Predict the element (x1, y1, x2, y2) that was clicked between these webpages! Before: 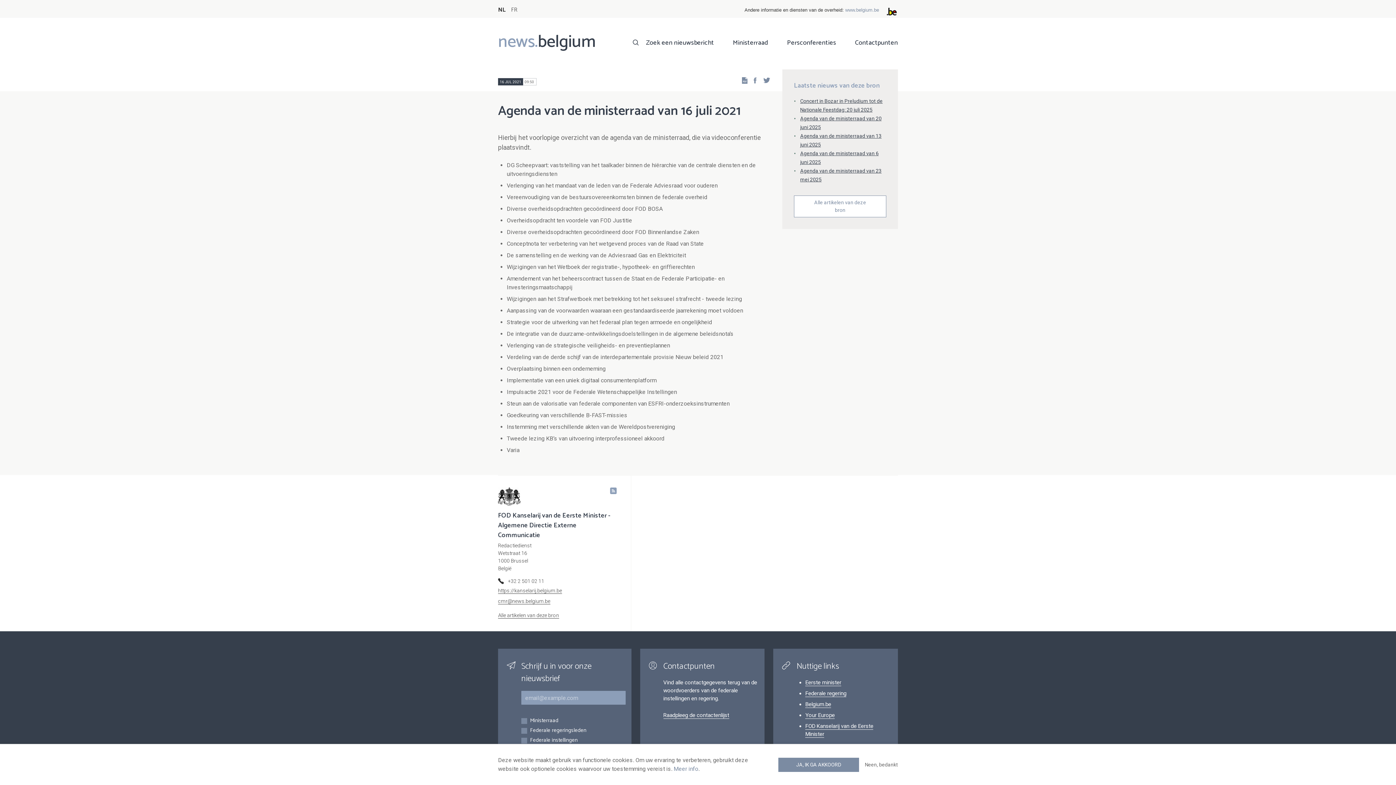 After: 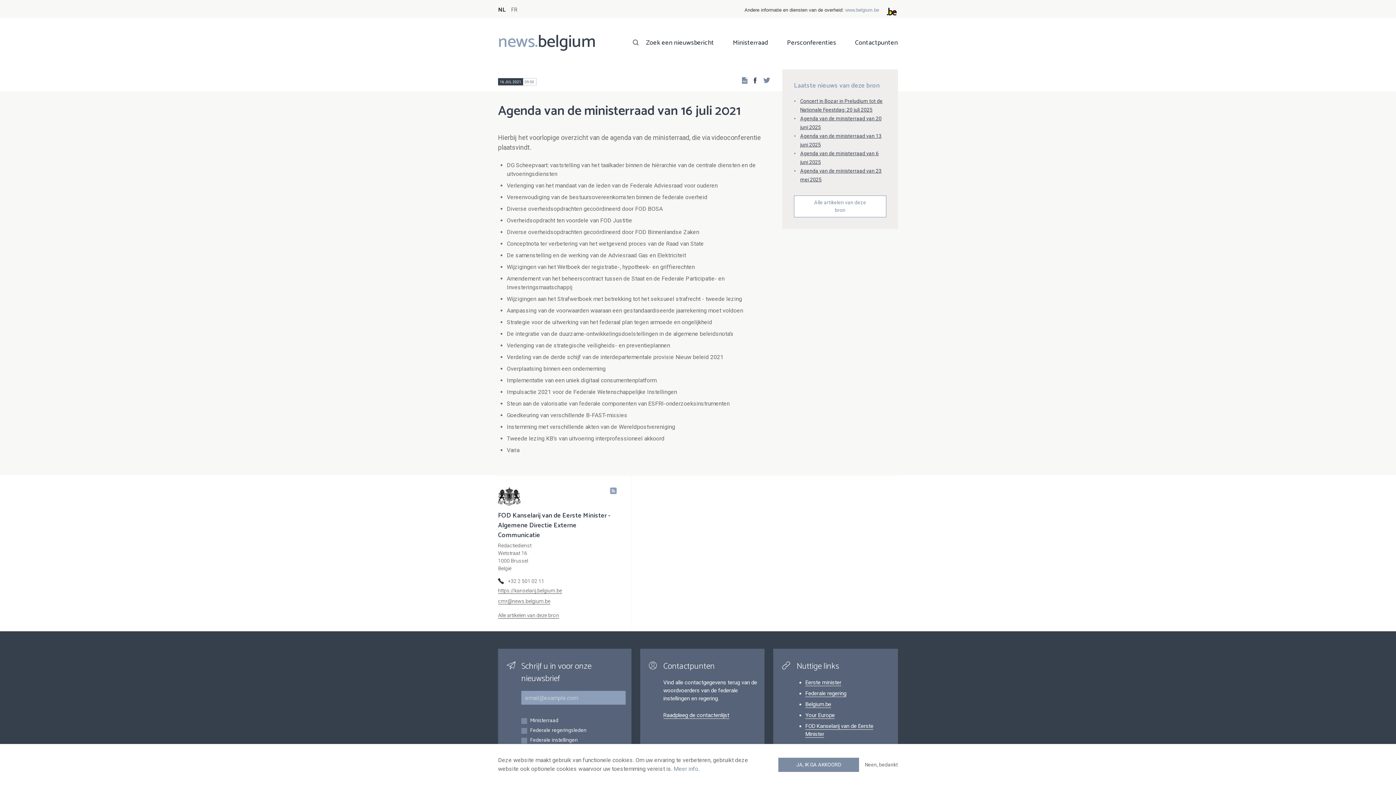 Action: label: Facebook bbox: (747, 75, 758, 85)